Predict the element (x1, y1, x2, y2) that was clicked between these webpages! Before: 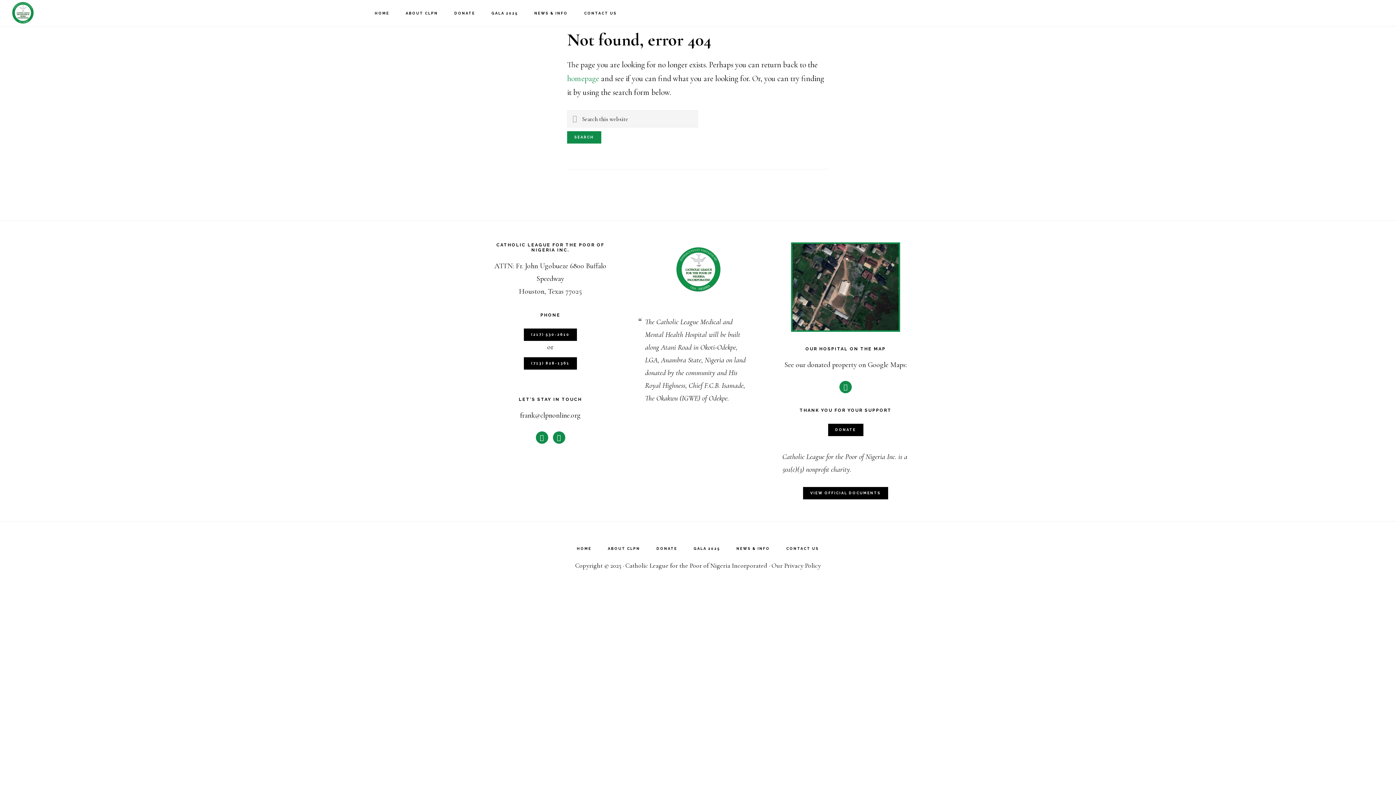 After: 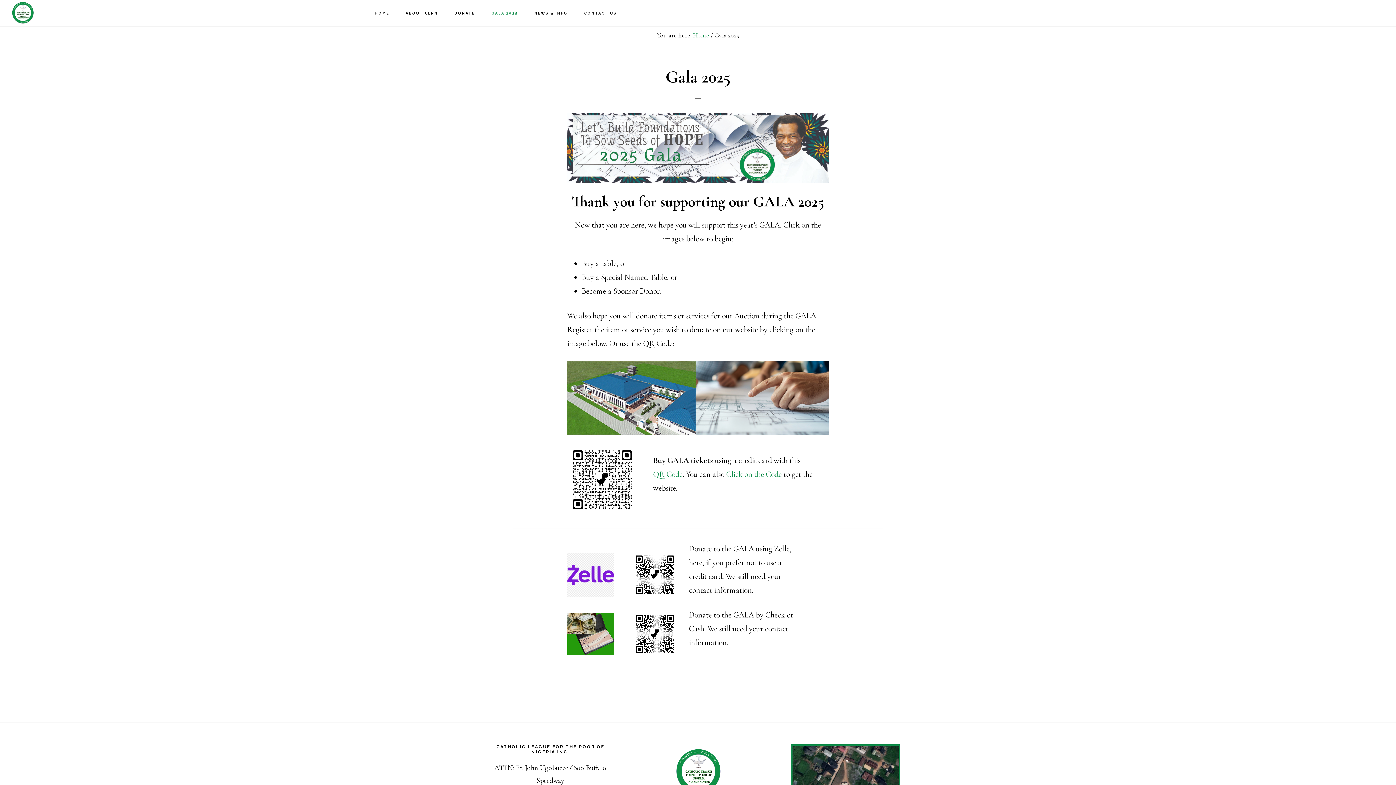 Action: bbox: (484, 0, 525, 26) label: GALA 2025